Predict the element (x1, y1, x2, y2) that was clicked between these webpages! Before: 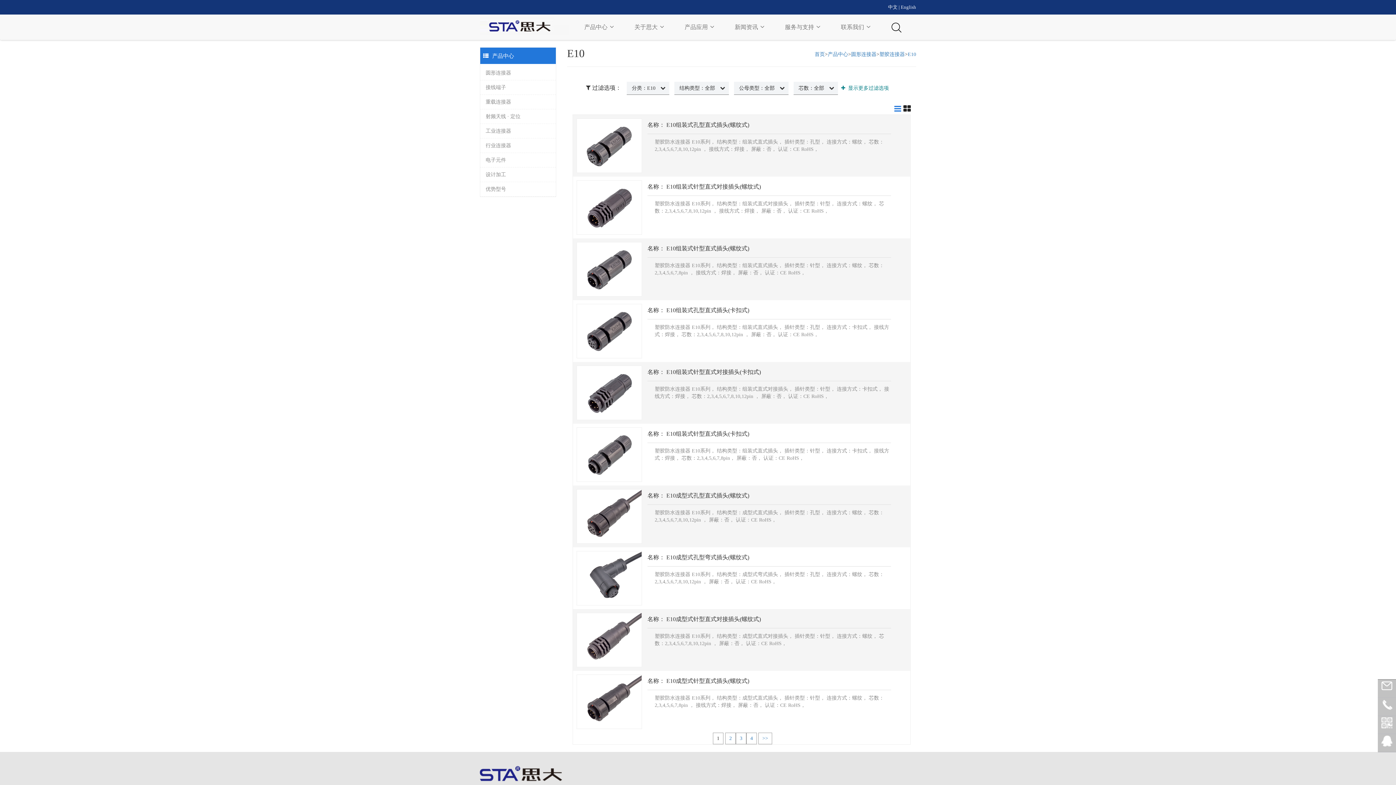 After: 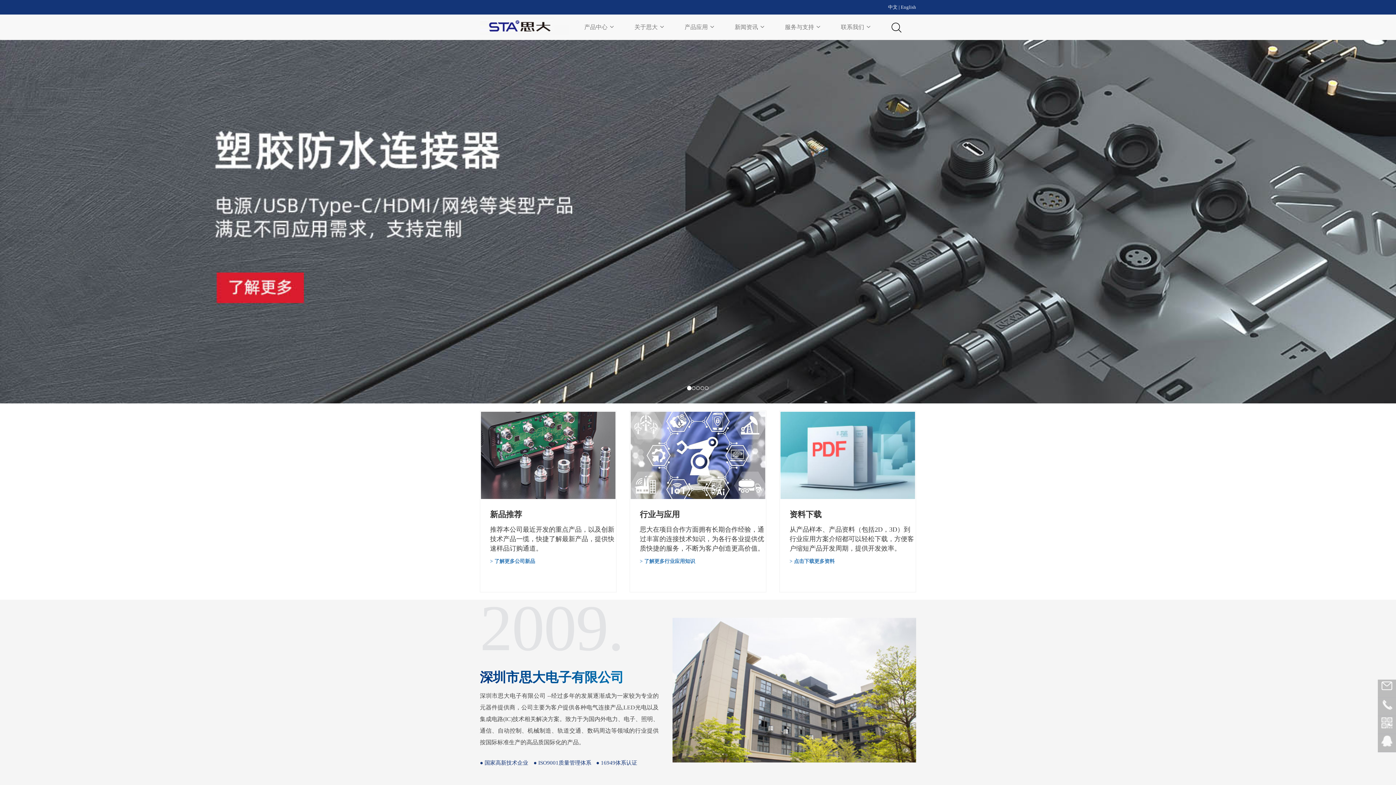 Action: bbox: (474, 11, 574, 29)